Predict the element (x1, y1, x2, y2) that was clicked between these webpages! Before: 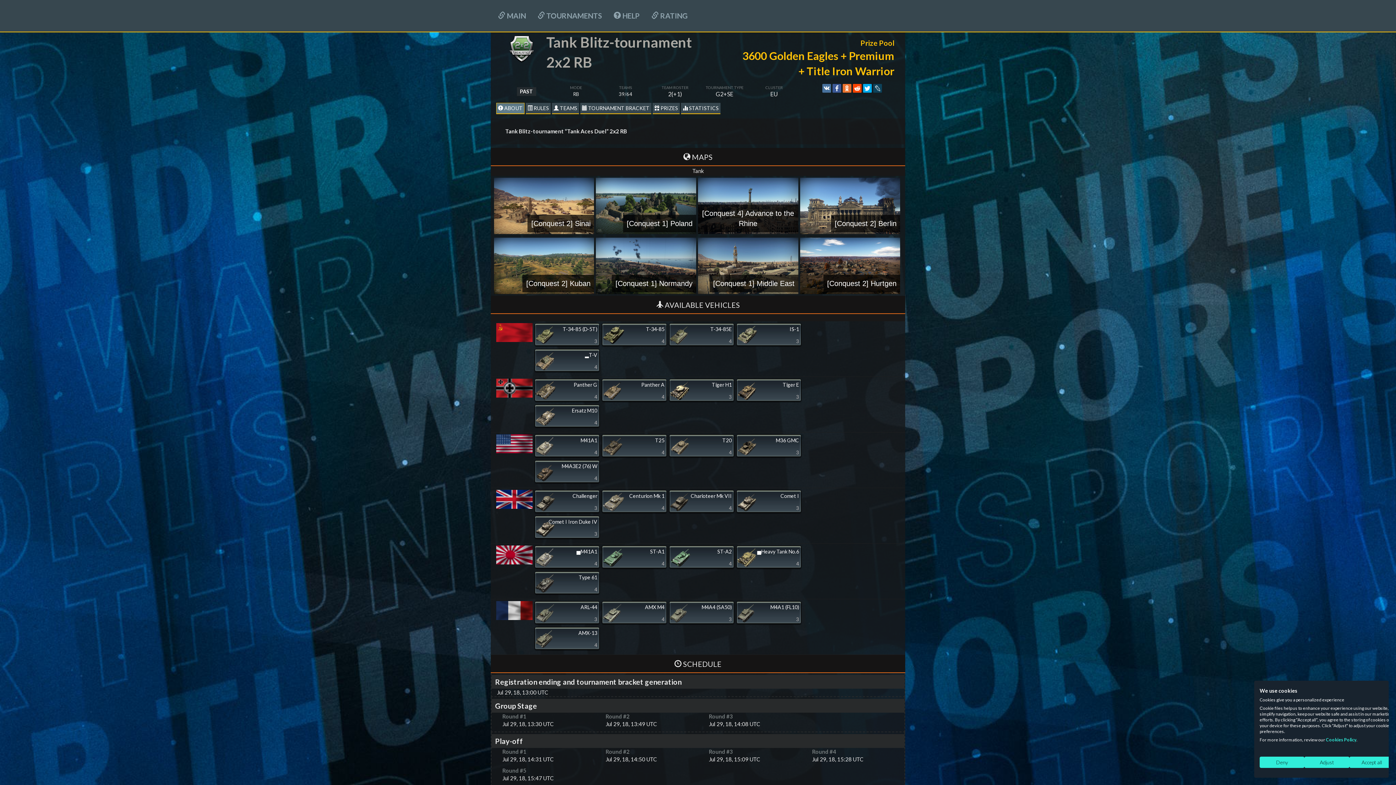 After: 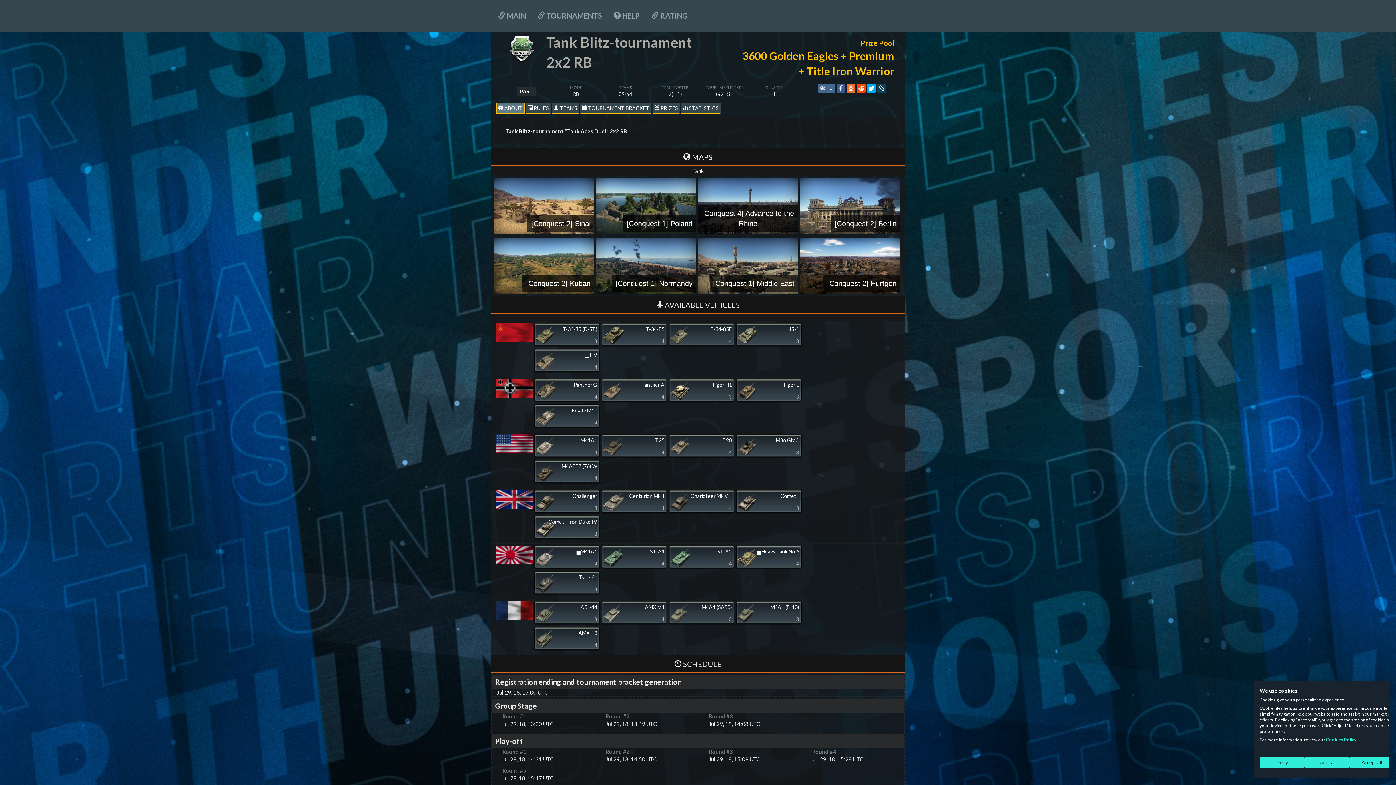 Action: bbox: (822, 84, 831, 92)